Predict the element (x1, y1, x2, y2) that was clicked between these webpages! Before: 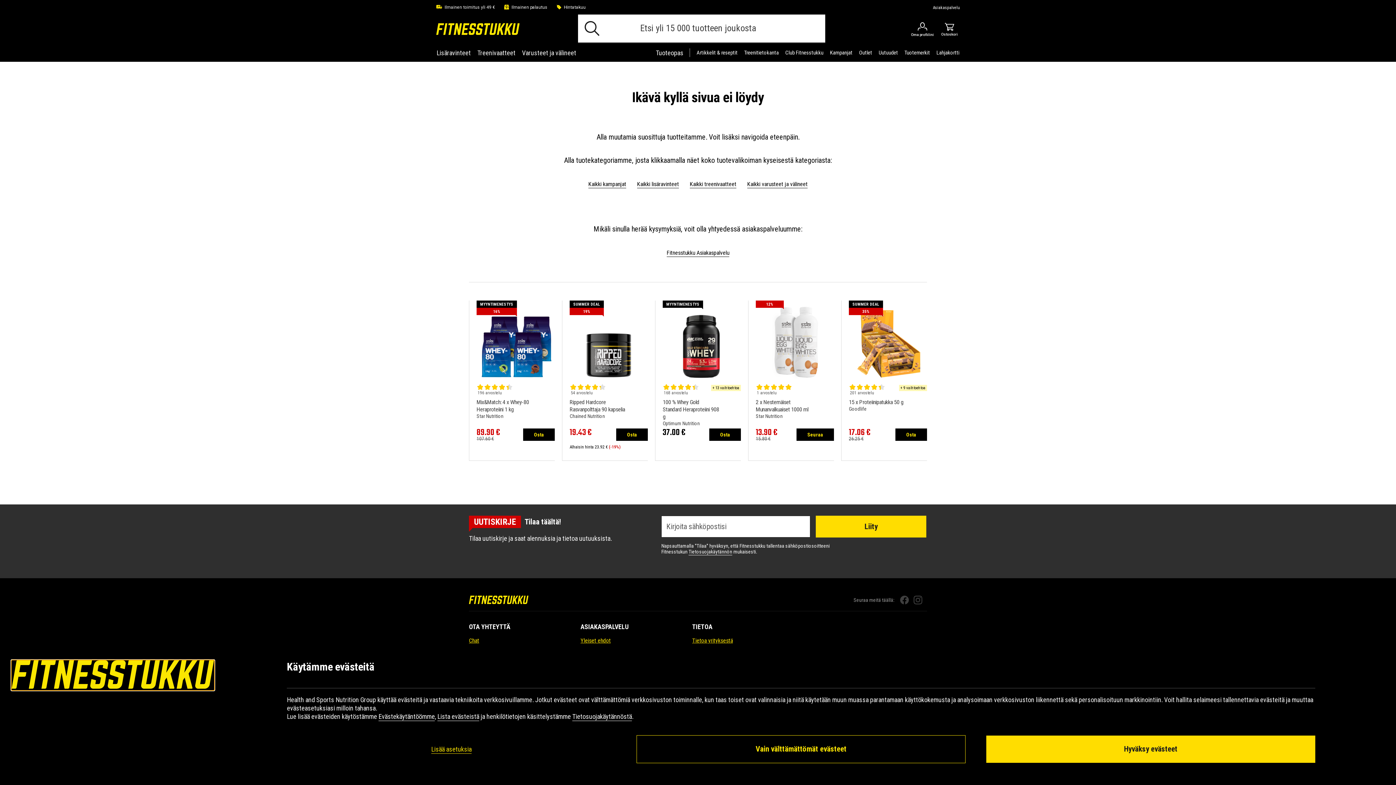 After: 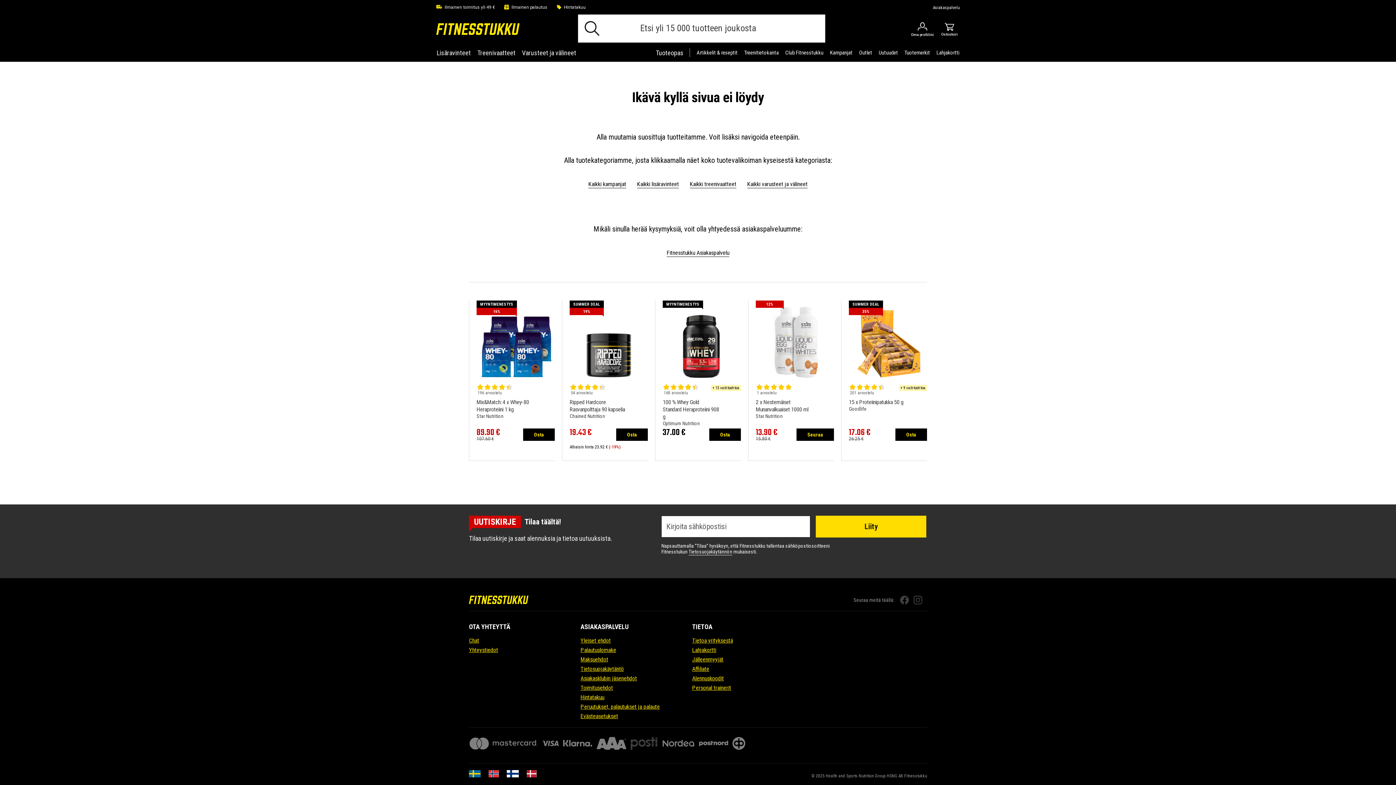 Action: bbox: (636, 735, 965, 763) label: Vain välttämättömät evästeet